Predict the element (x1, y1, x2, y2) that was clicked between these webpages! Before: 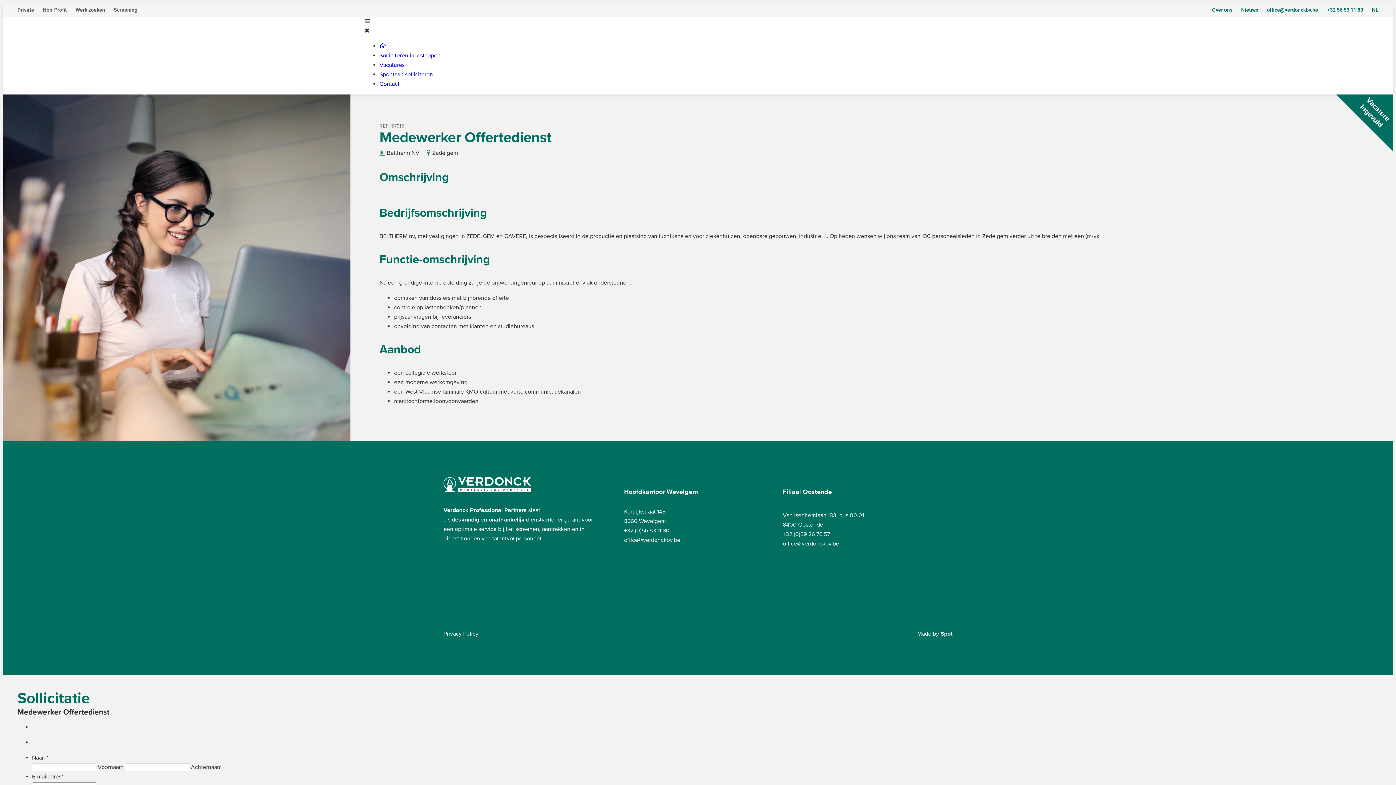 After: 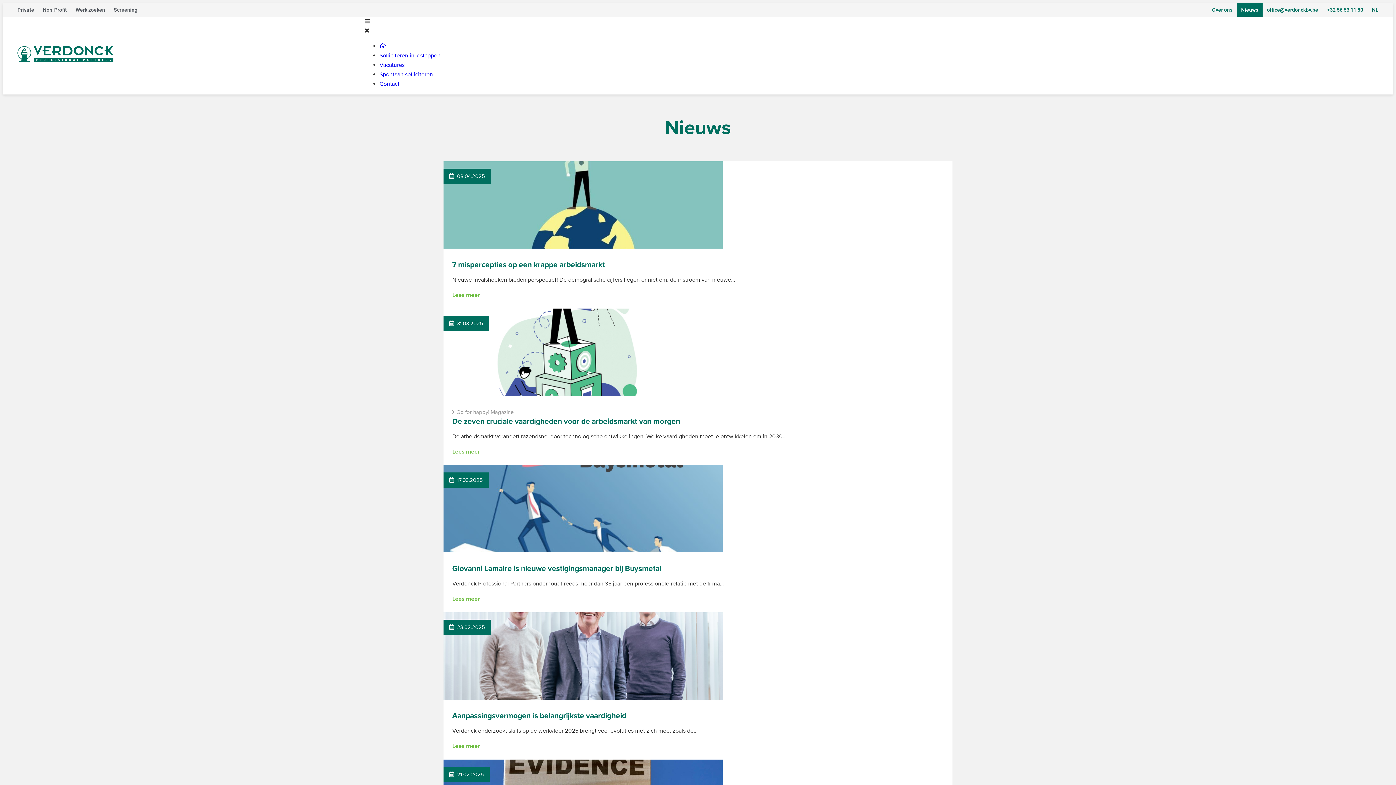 Action: label: Nieuws bbox: (1237, 2, 1262, 16)